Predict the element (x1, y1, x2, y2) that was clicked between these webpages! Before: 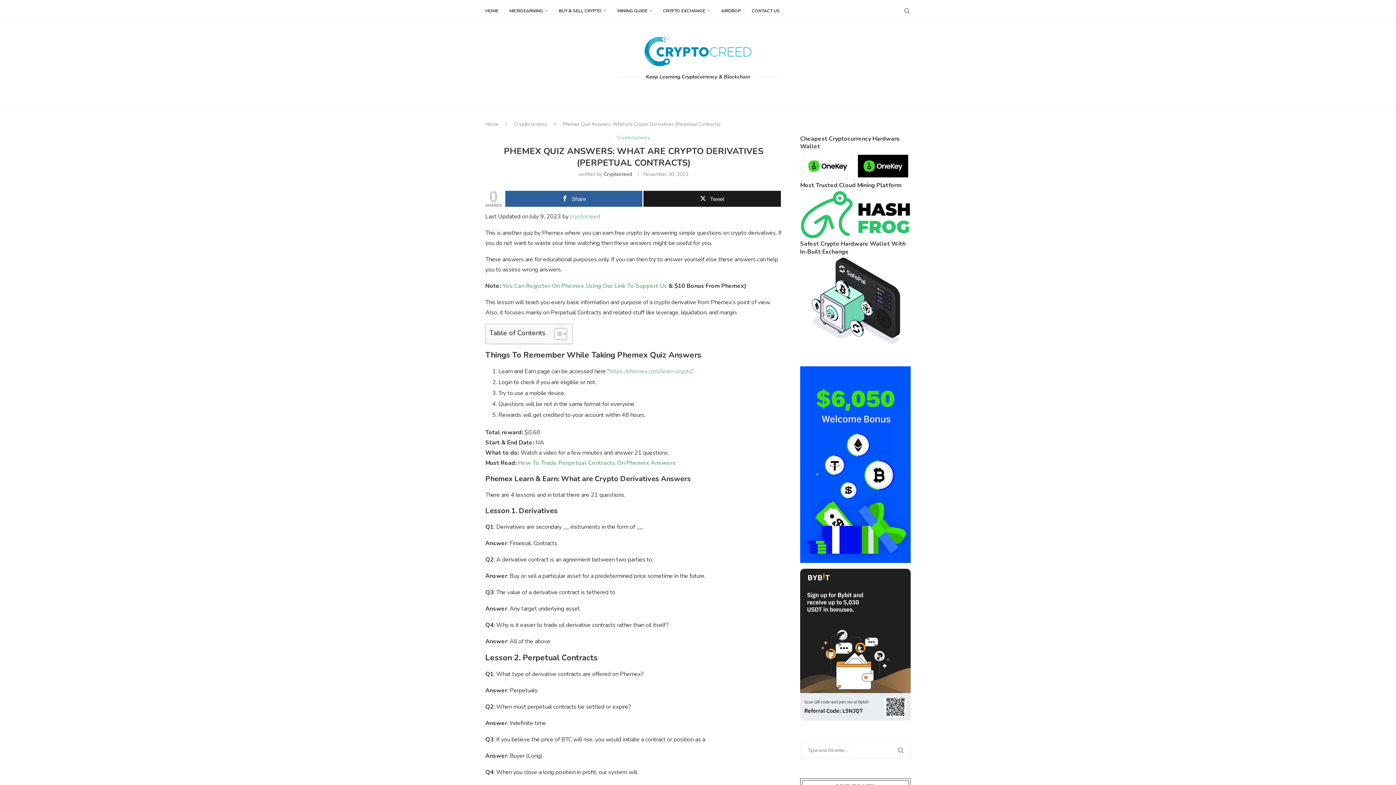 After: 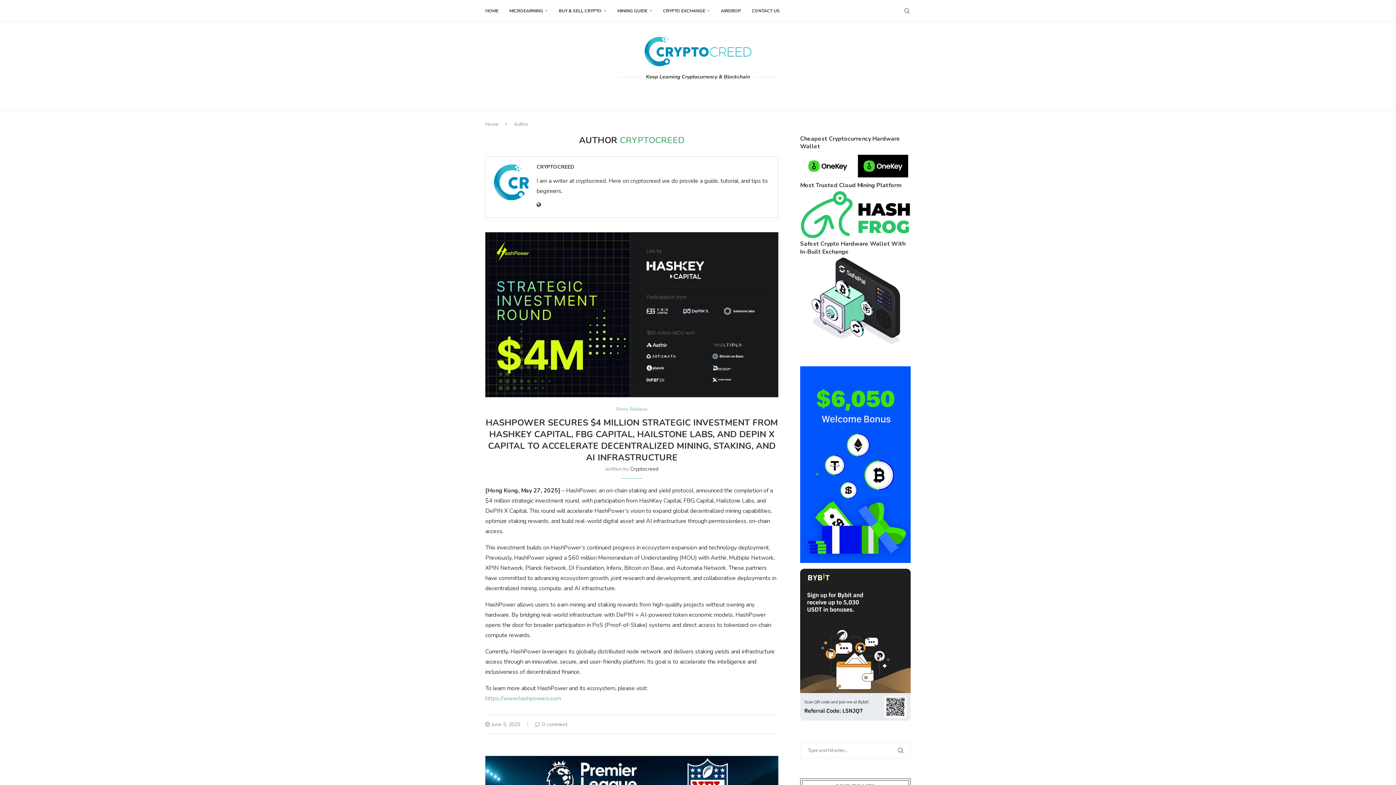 Action: label: Cryptocreed bbox: (603, 171, 632, 177)